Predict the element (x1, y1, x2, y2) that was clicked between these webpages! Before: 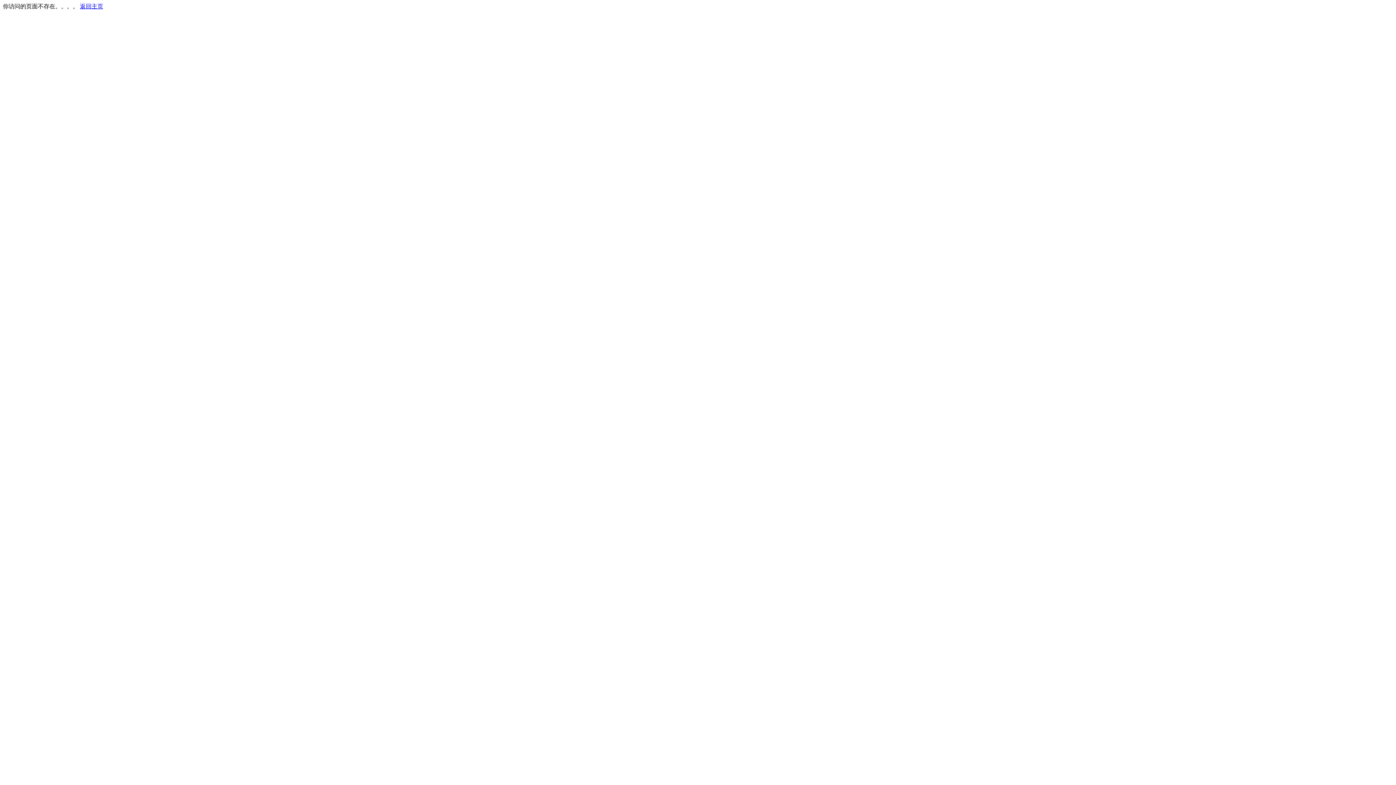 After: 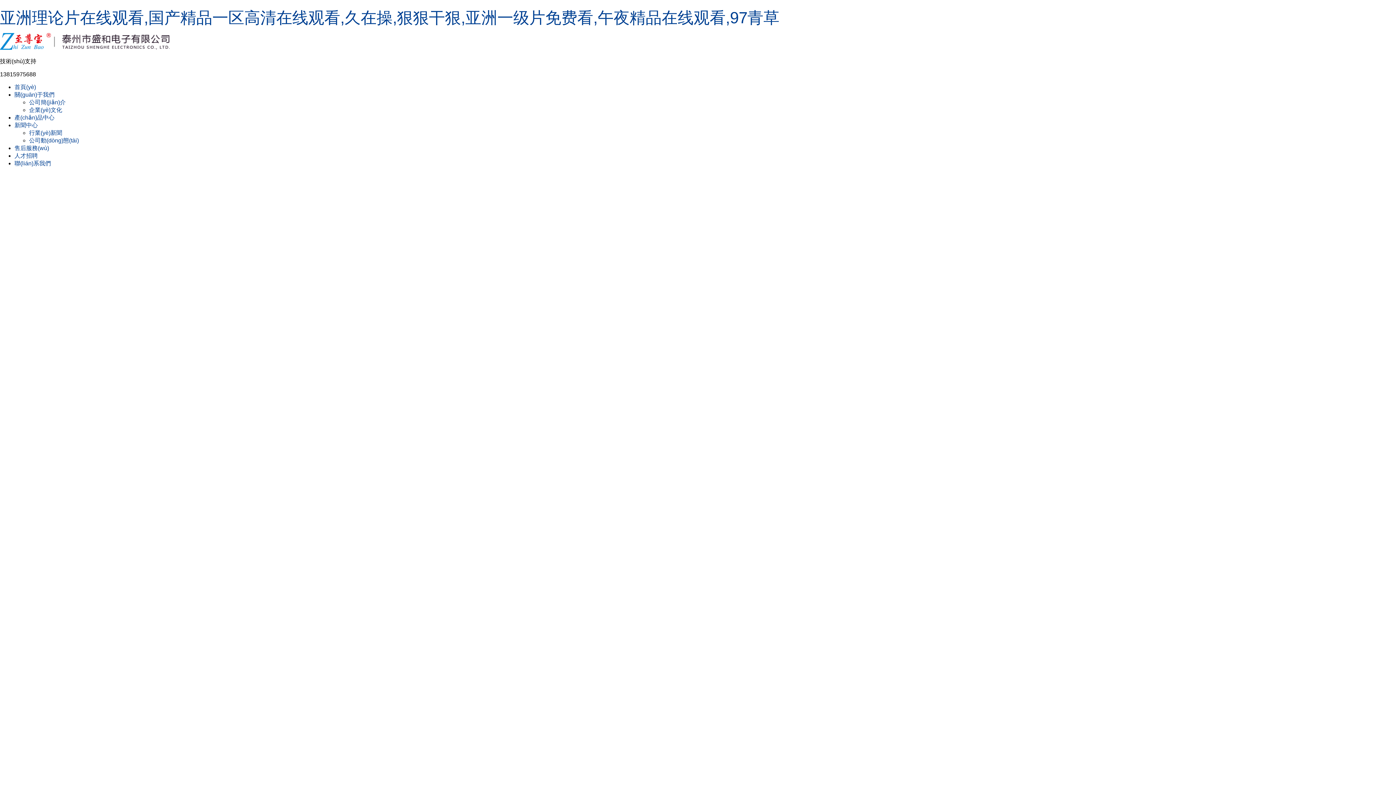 Action: bbox: (80, 3, 103, 9) label: 返回主页